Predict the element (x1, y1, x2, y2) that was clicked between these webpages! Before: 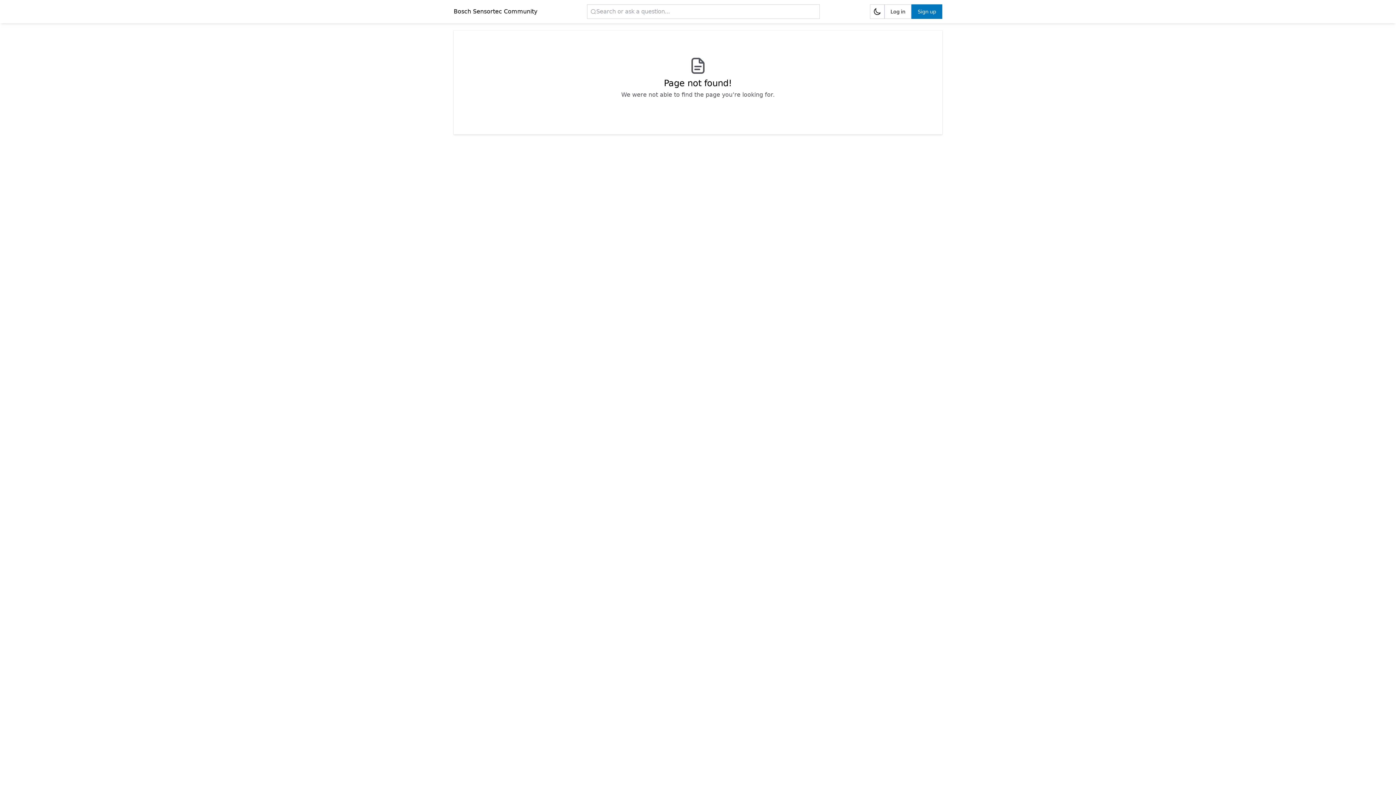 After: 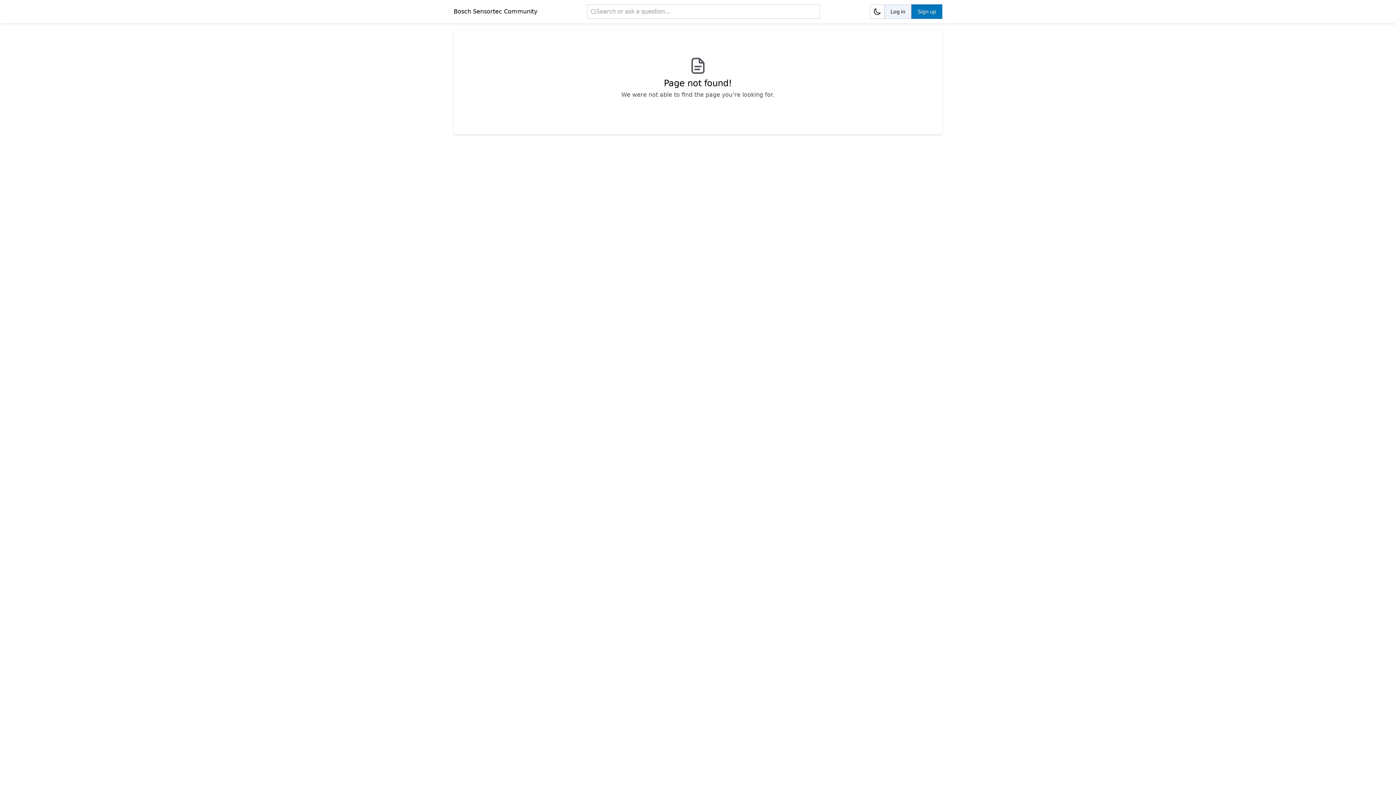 Action: label: Log in bbox: (884, 4, 911, 18)